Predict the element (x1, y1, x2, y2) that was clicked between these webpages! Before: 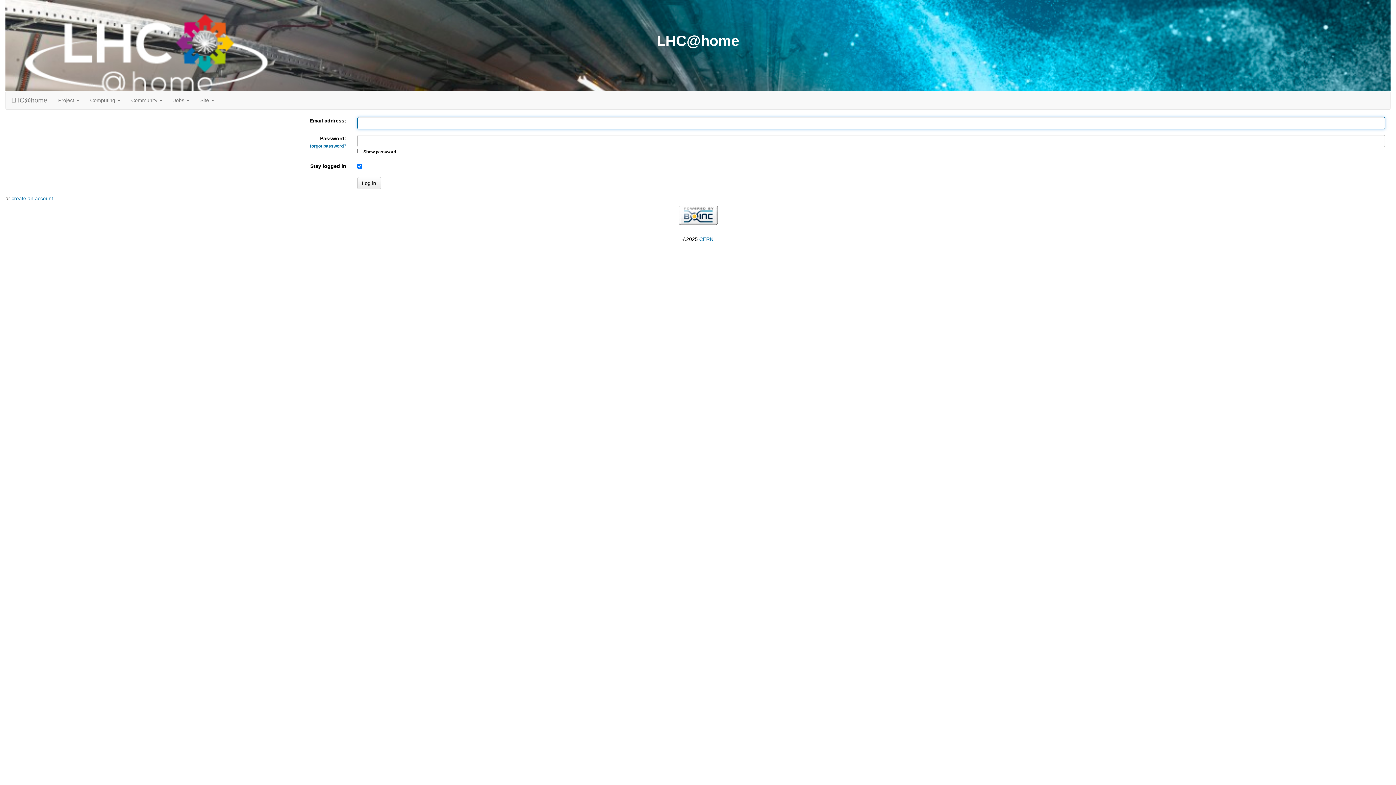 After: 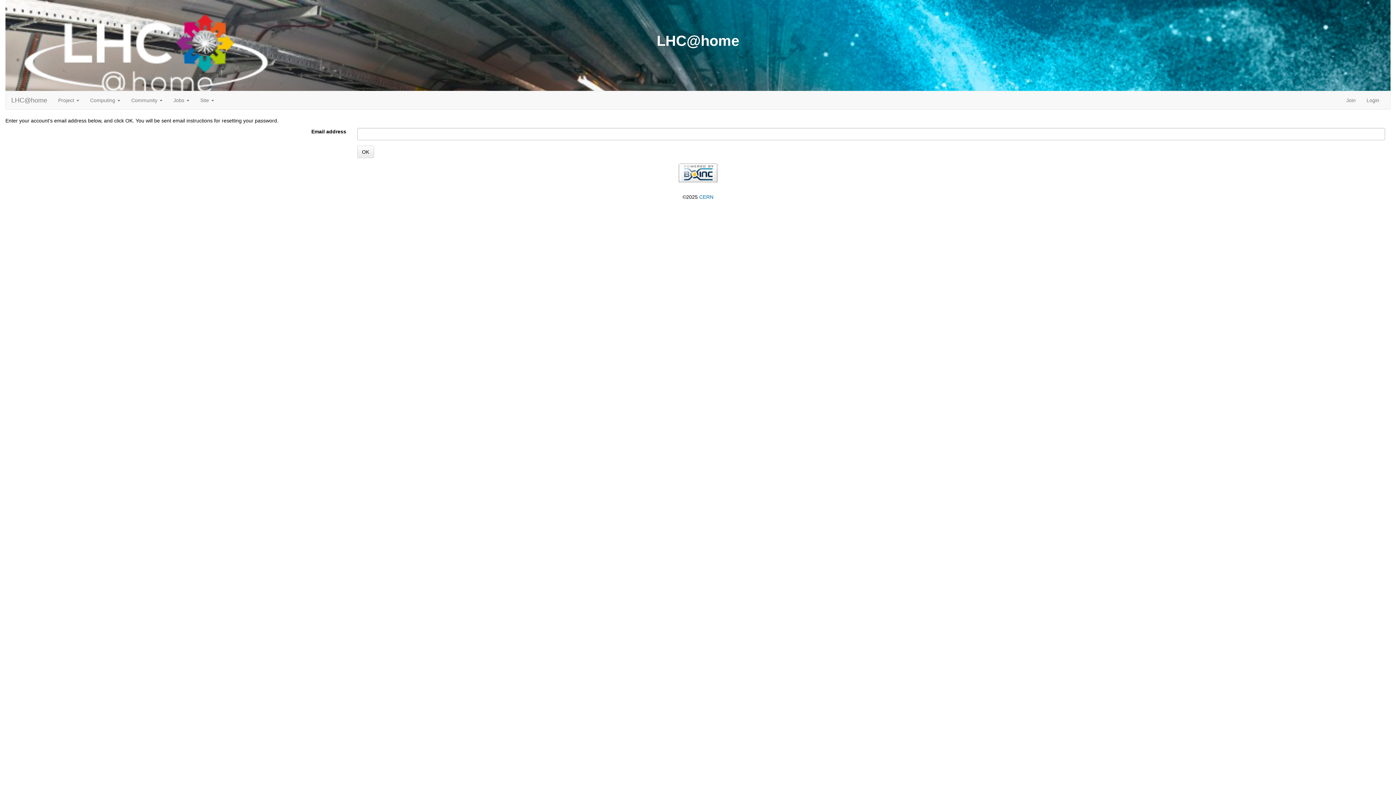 Action: label: forgot password? bbox: (310, 143, 346, 148)